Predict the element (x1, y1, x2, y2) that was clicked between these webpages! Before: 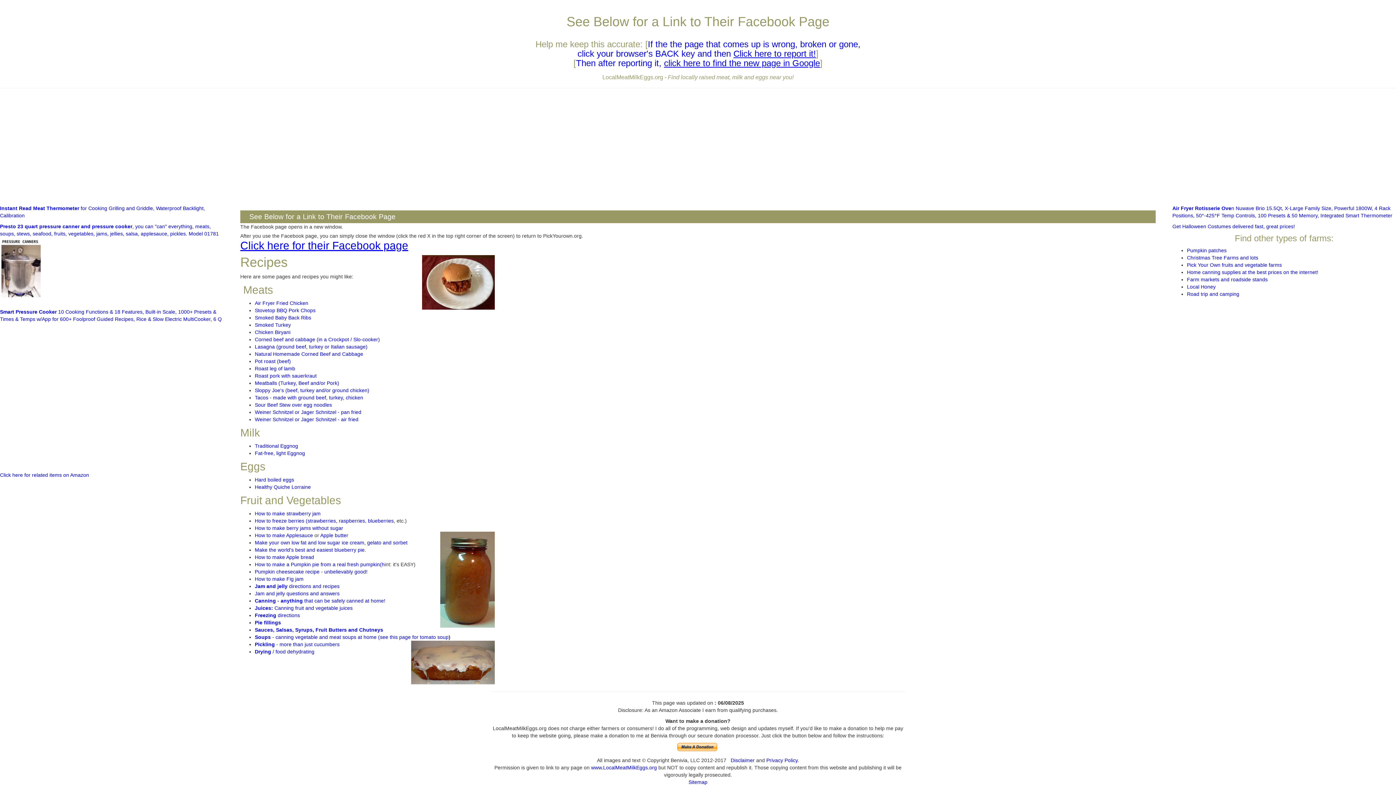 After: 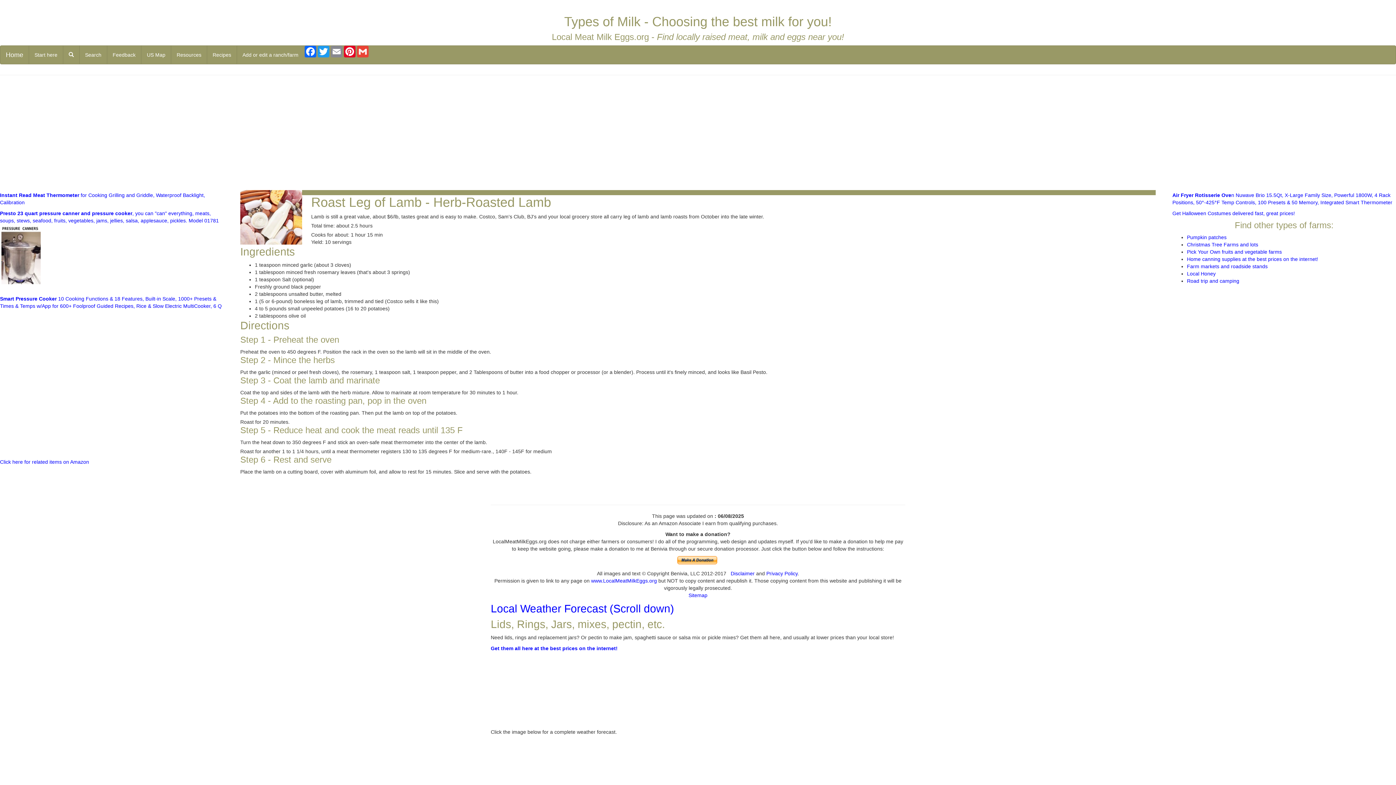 Action: bbox: (254, 365, 295, 371) label: Roast leg of lamb